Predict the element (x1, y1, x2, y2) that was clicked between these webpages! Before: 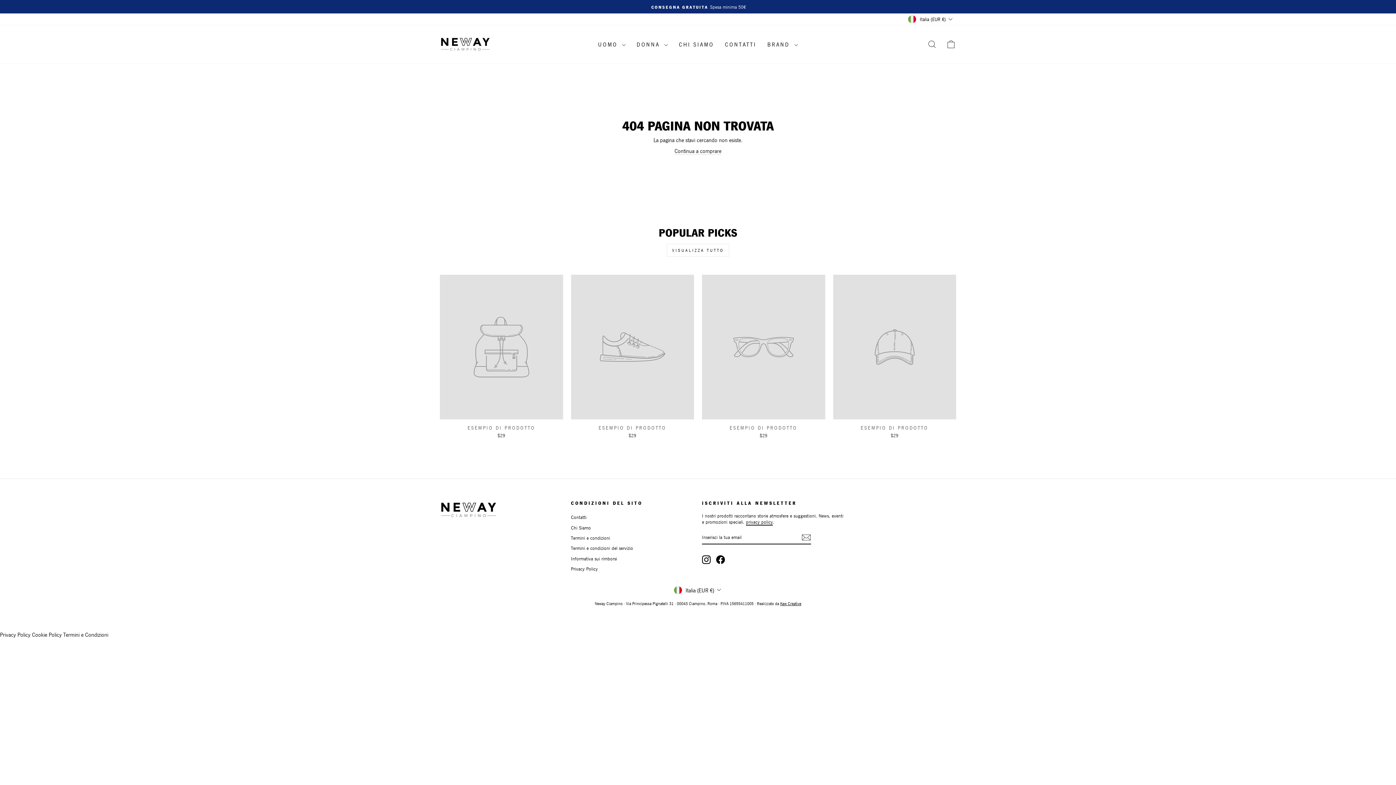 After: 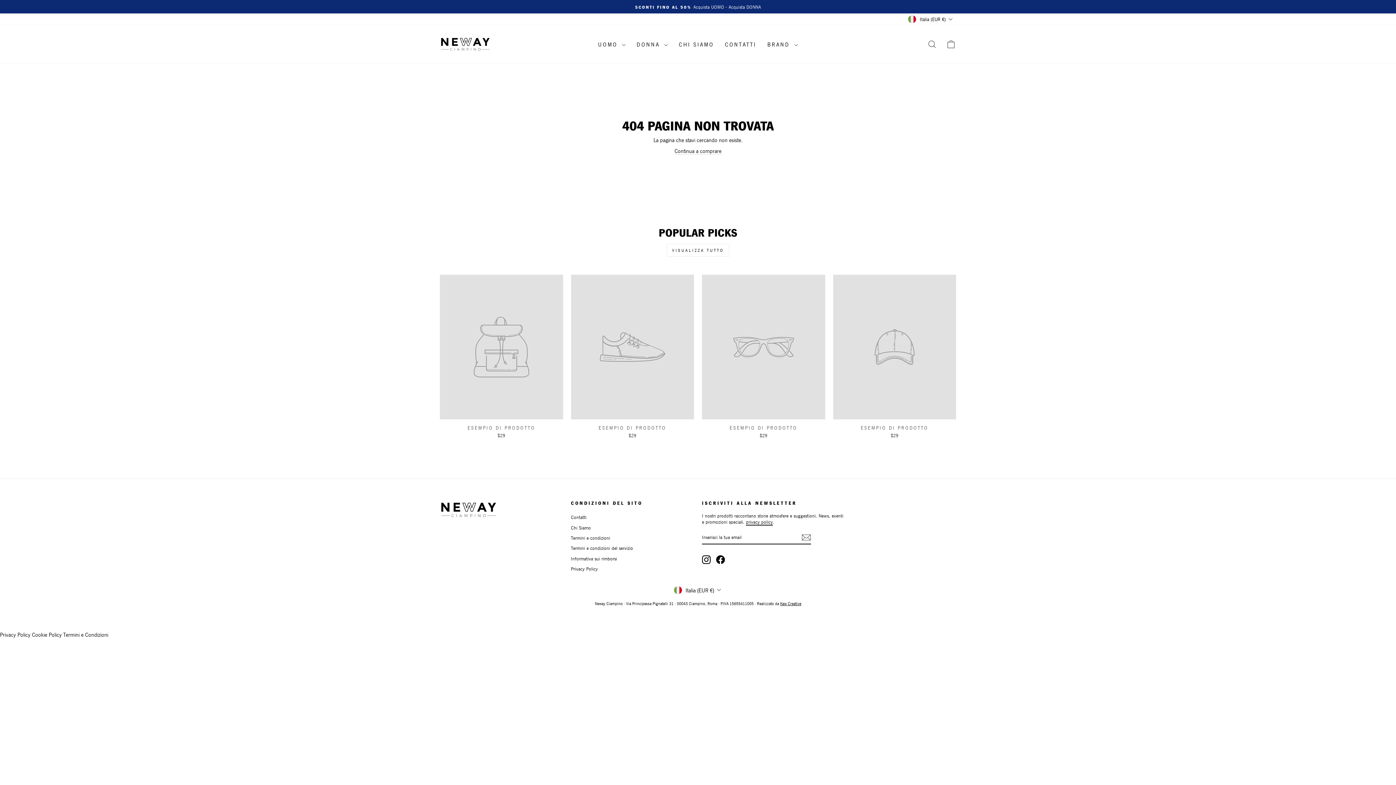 Action: bbox: (666, 243, 729, 256) label: VISUALIZZA TUTTO